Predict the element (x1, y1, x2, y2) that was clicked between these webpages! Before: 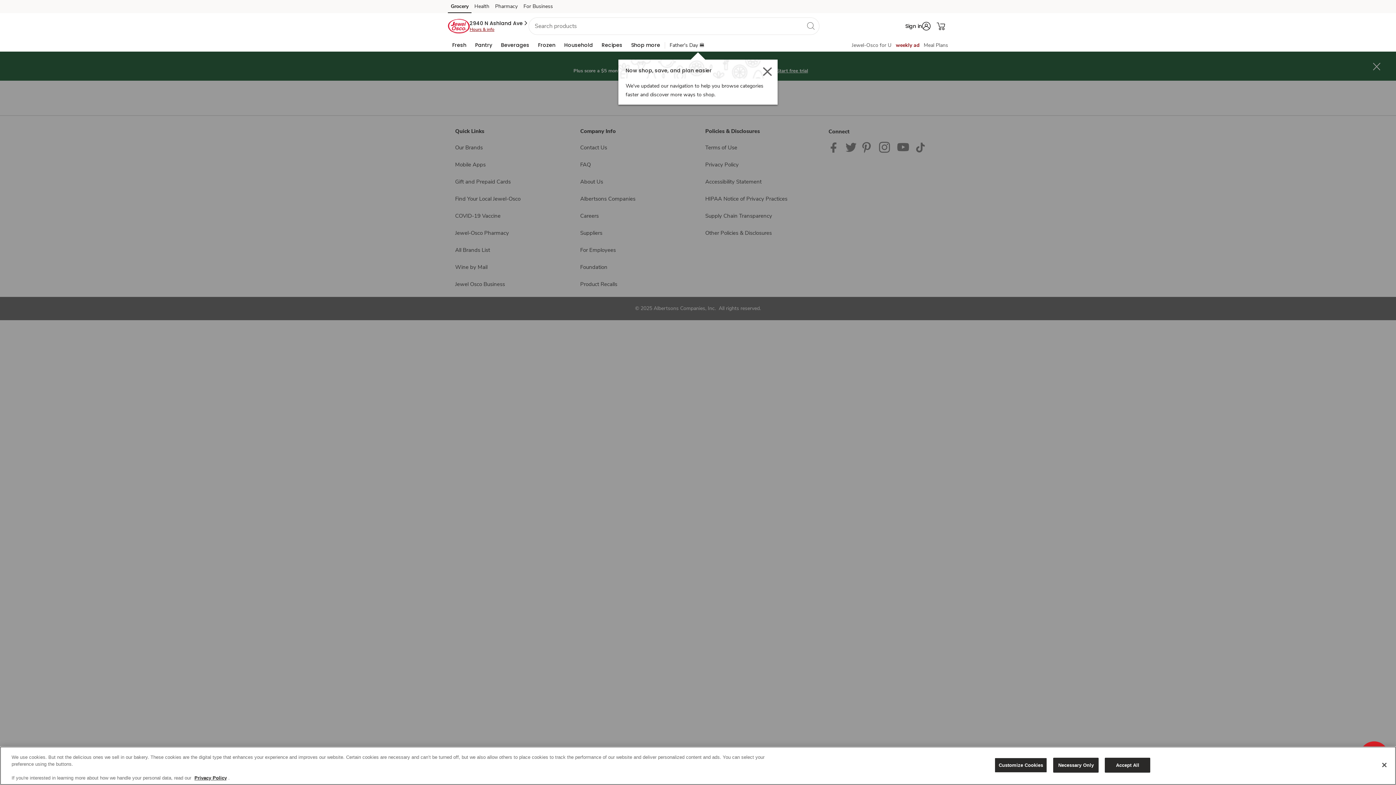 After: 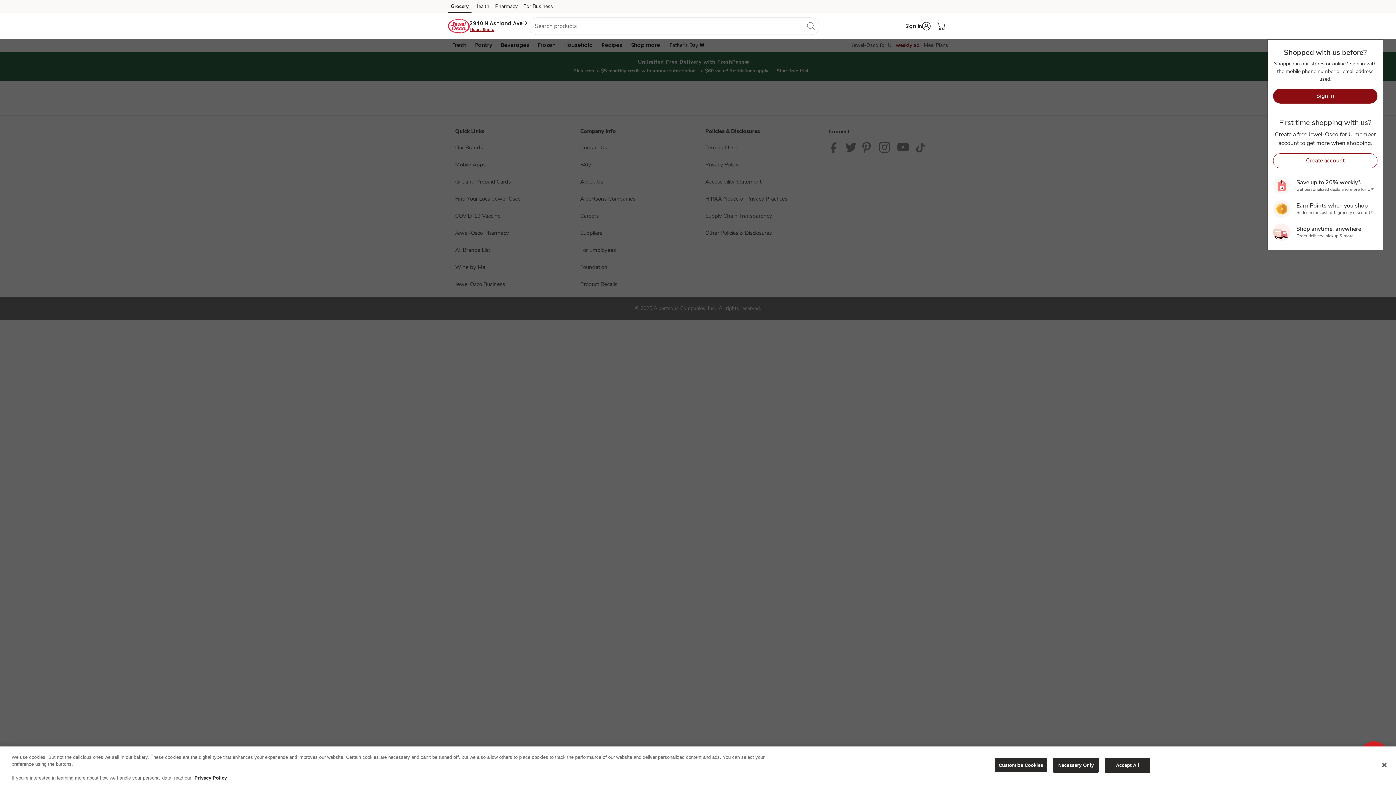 Action: label: Account menu bbox: (902, 18, 933, 33)